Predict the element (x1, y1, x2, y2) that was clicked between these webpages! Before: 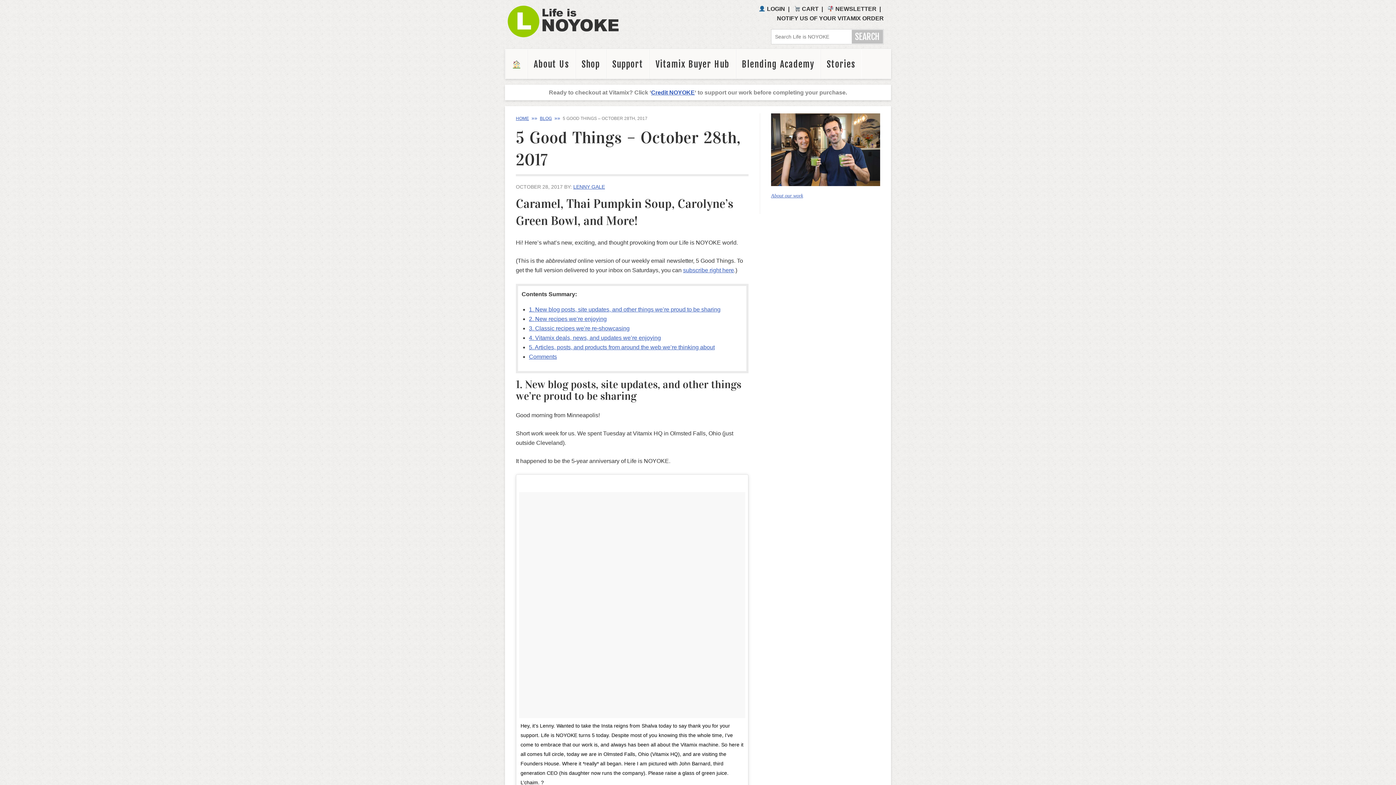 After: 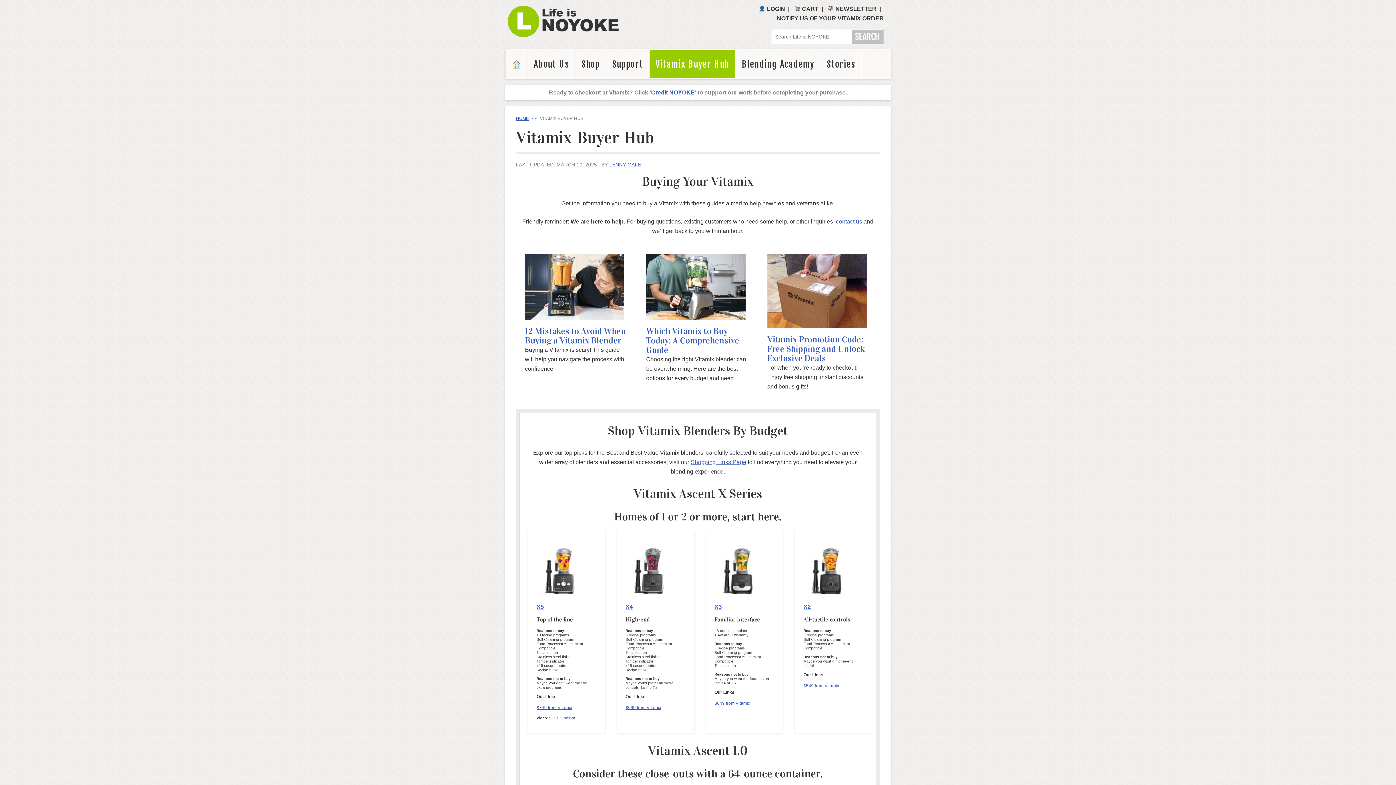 Action: bbox: (649, 49, 735, 78) label: Vitamix Buyer Hub